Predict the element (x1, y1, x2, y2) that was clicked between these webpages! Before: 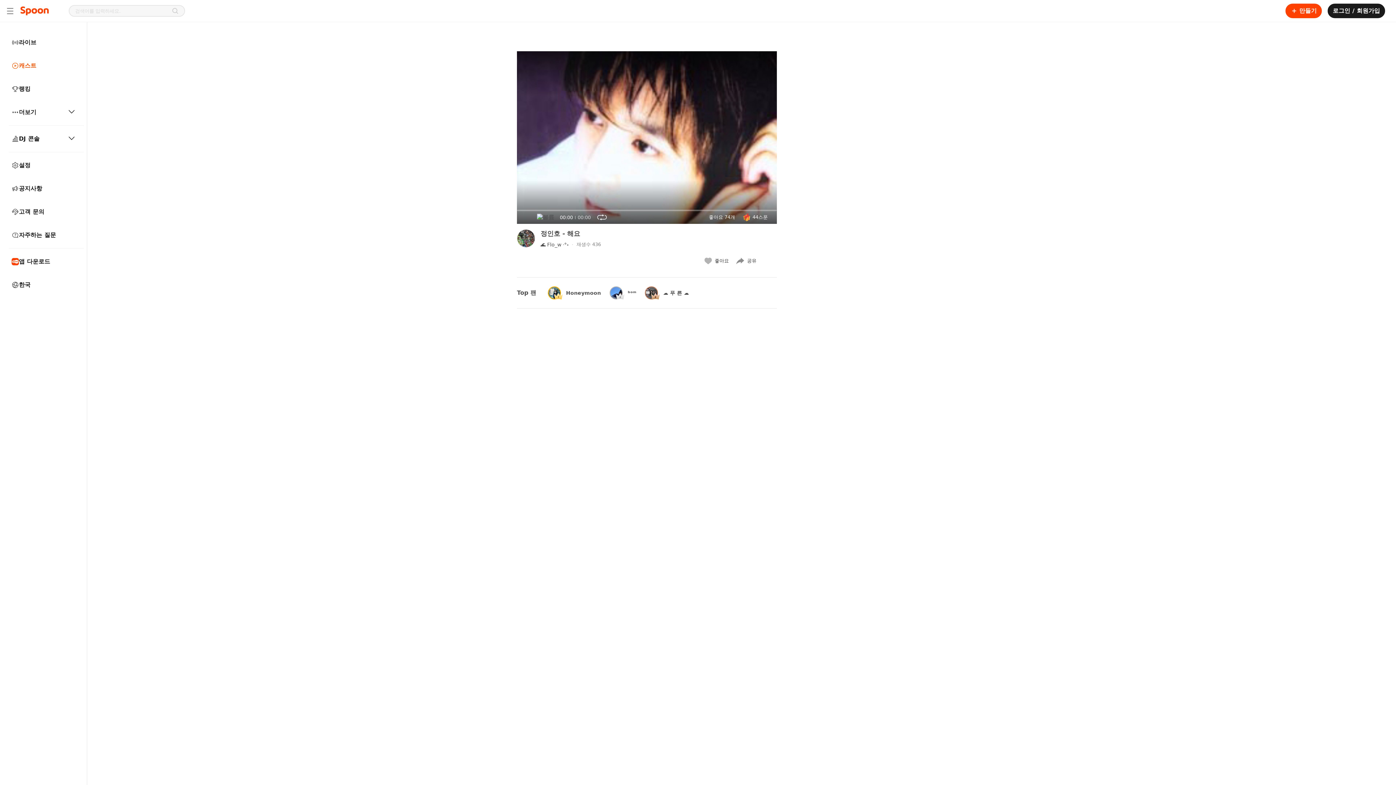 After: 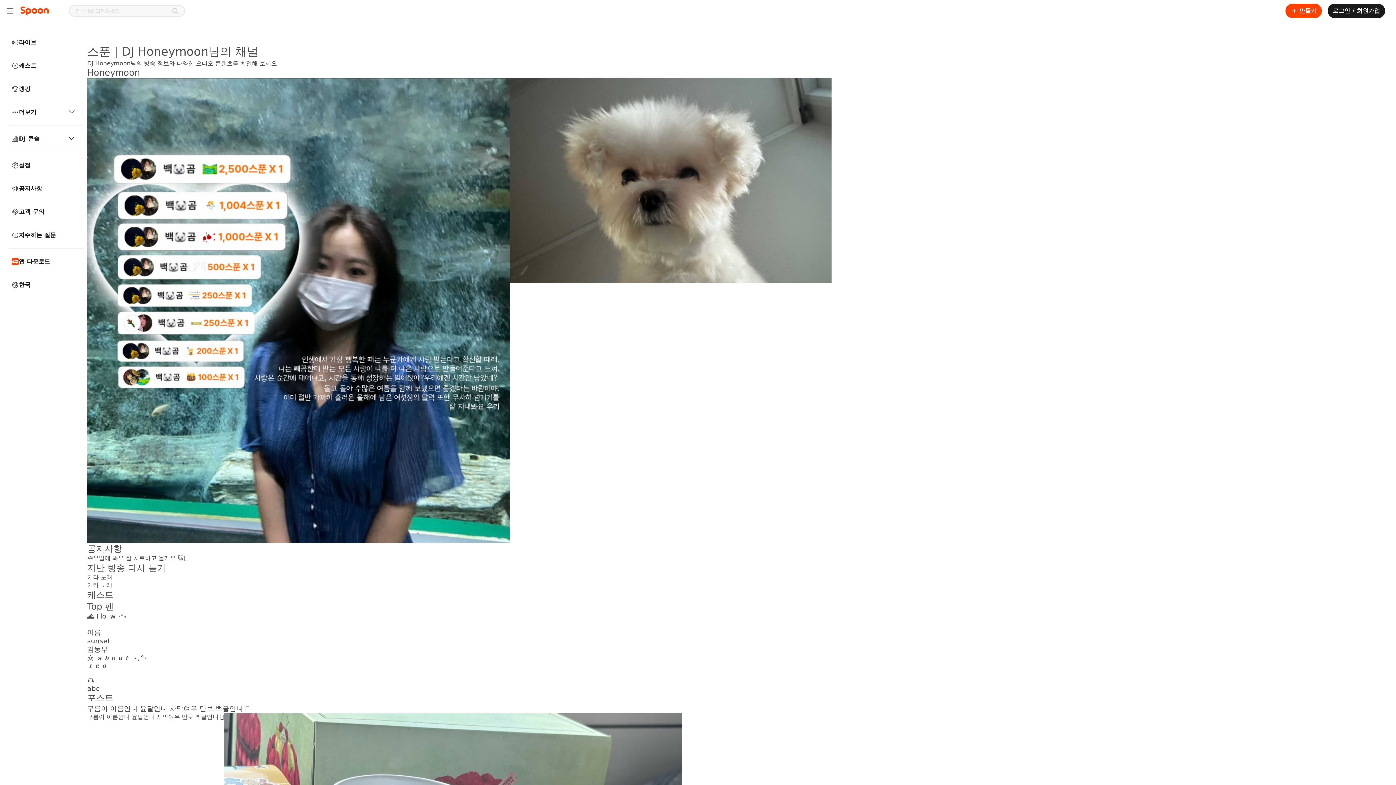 Action: bbox: (548, 286, 561, 299)